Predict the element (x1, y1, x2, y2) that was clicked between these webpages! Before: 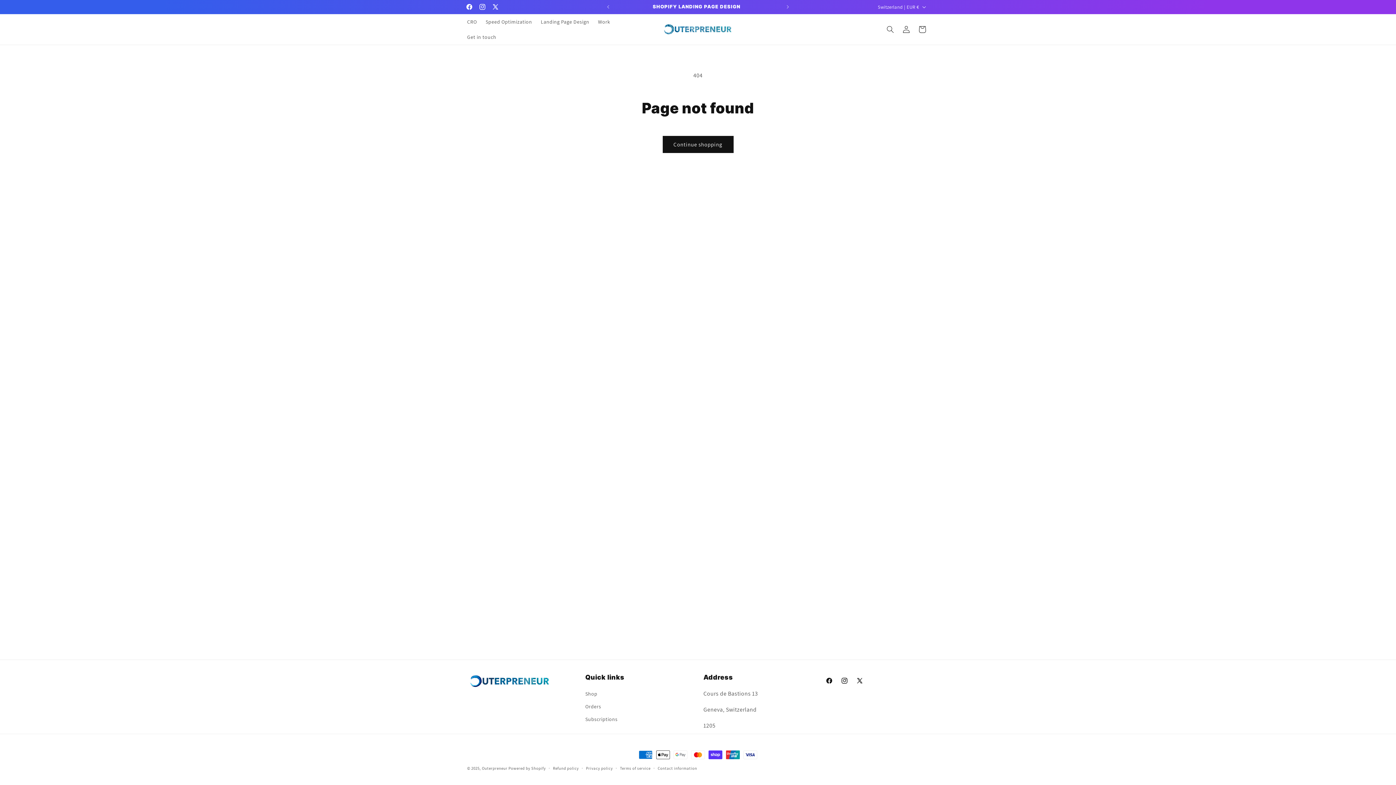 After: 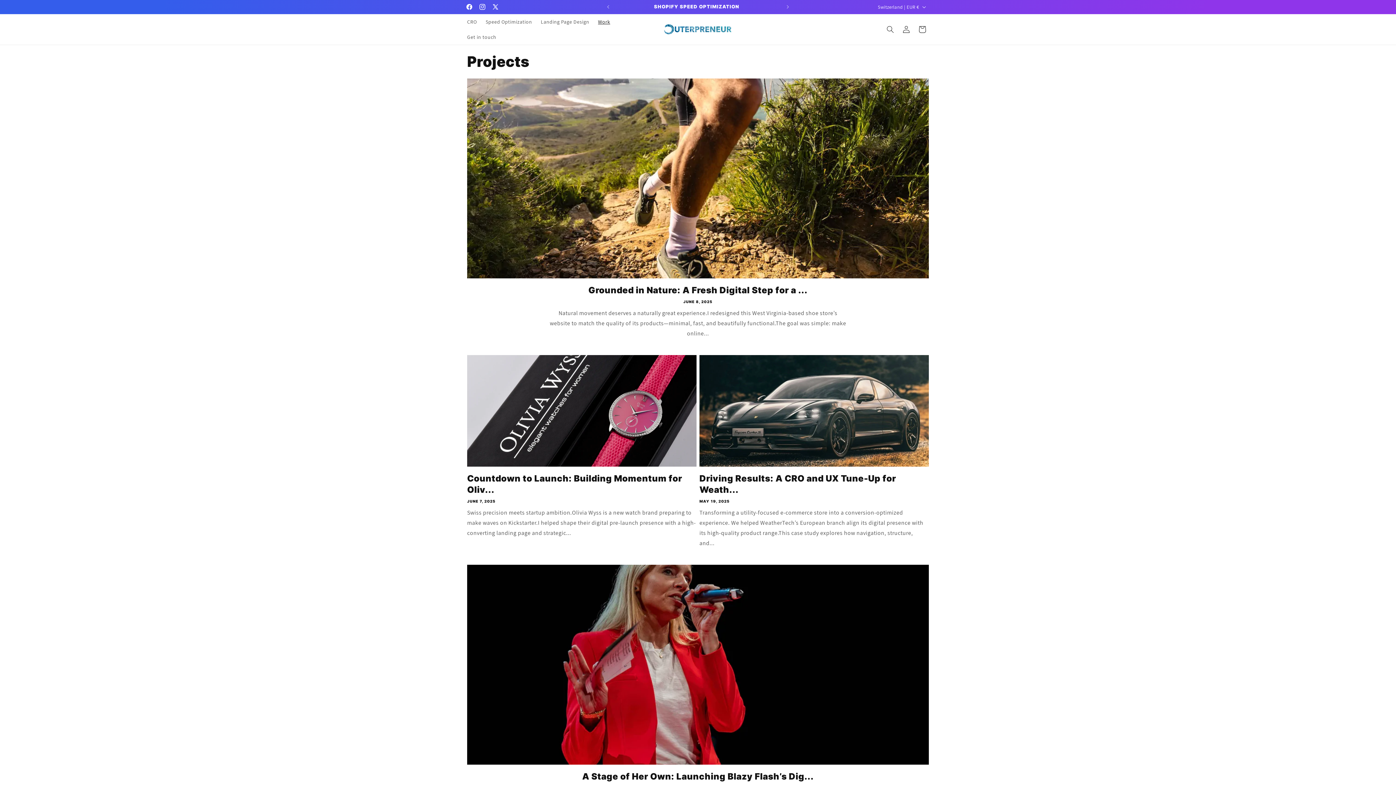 Action: label: Work bbox: (593, 14, 614, 29)